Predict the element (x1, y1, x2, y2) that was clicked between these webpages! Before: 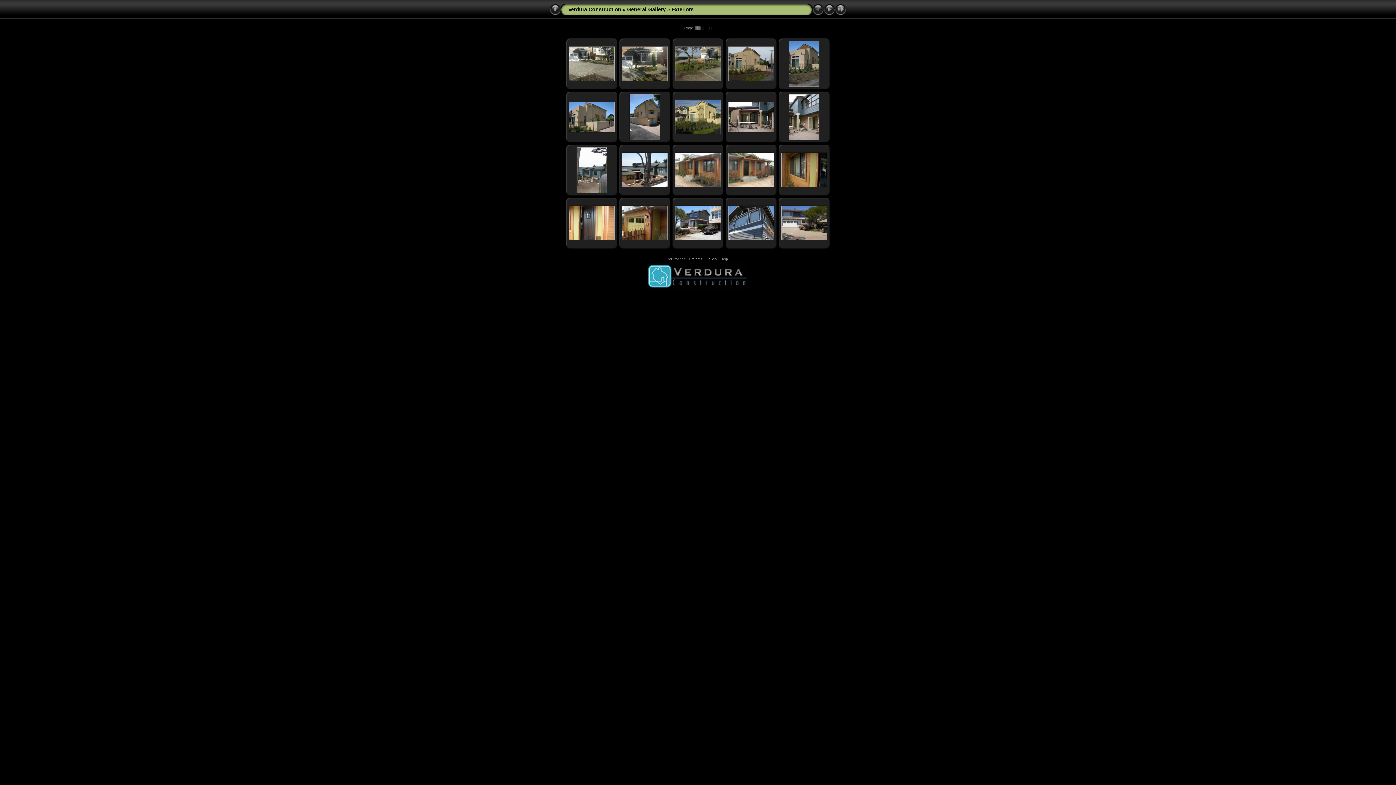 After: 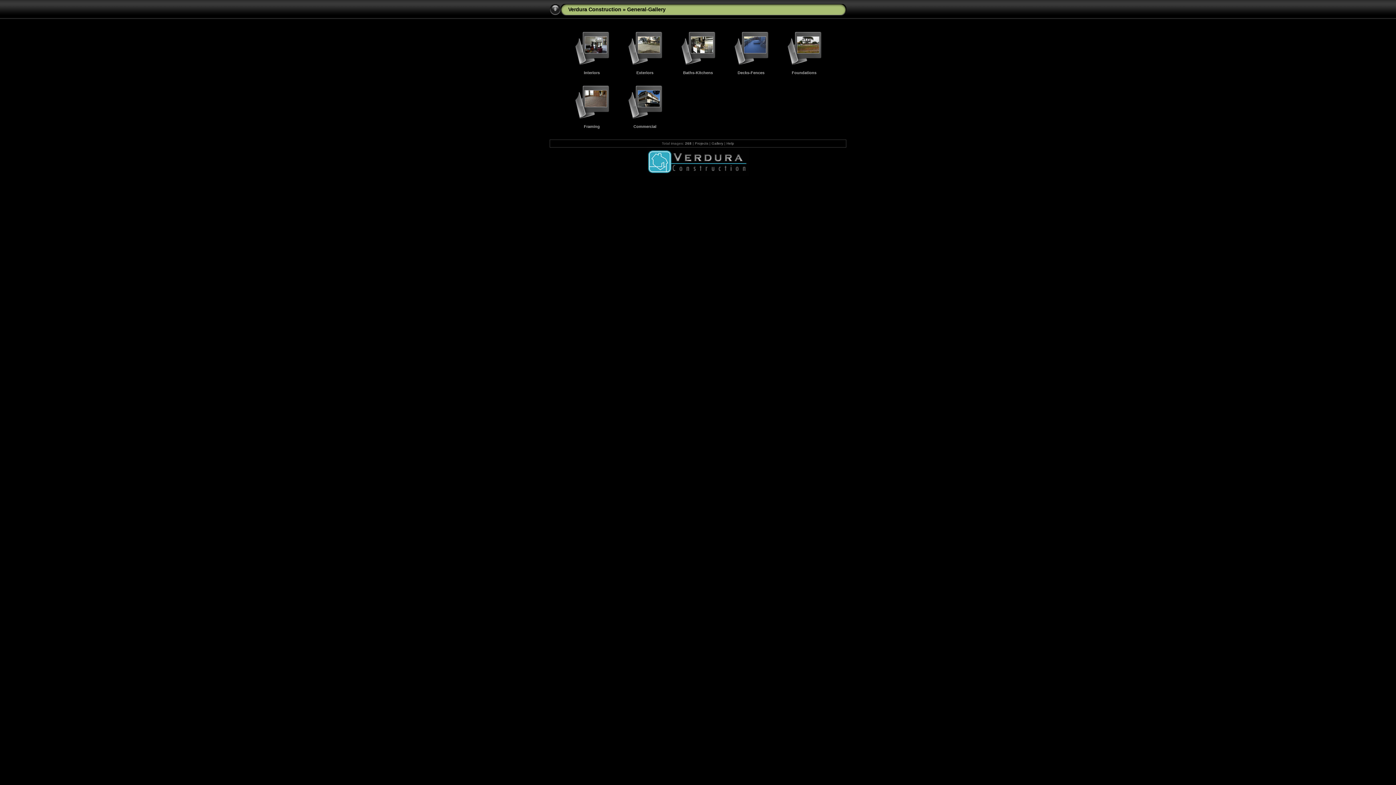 Action: bbox: (549, 11, 561, 16)